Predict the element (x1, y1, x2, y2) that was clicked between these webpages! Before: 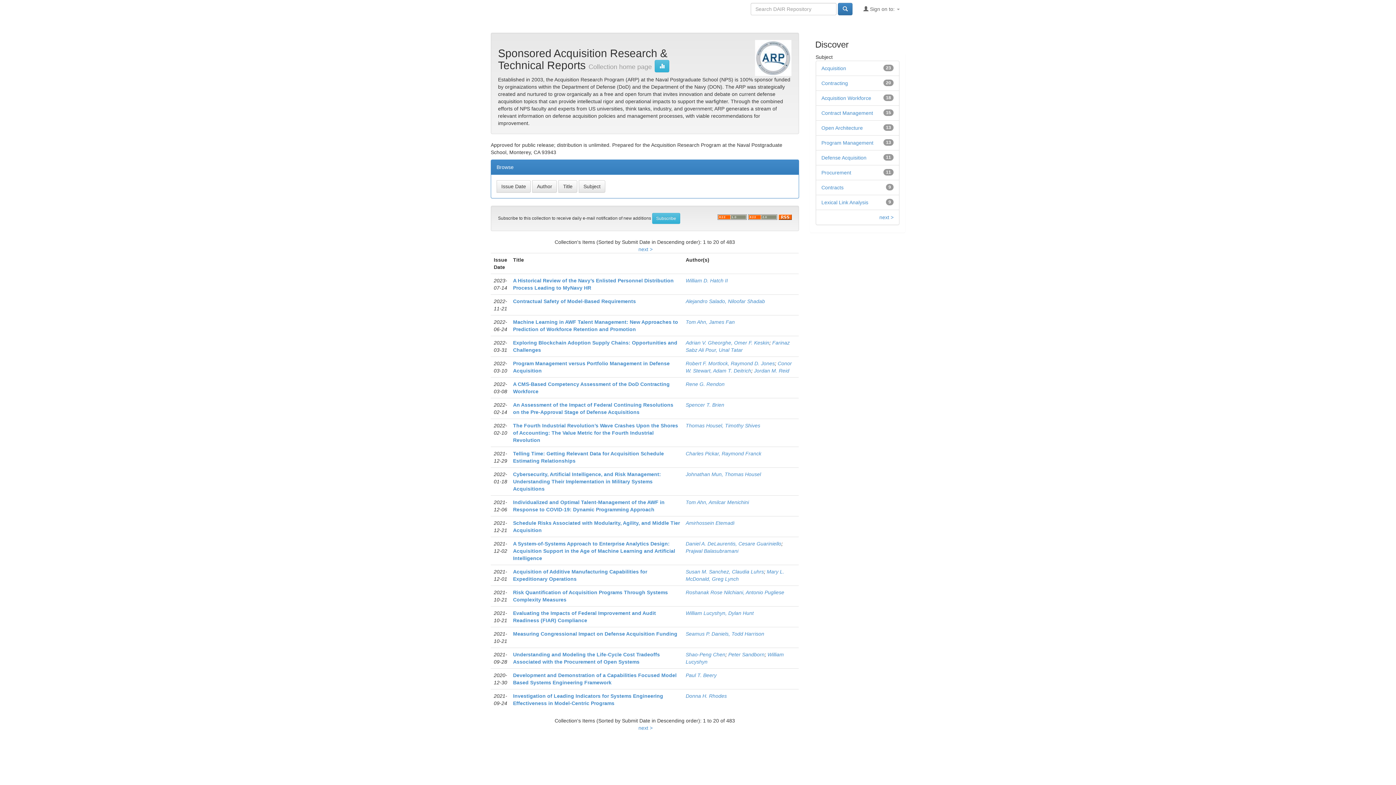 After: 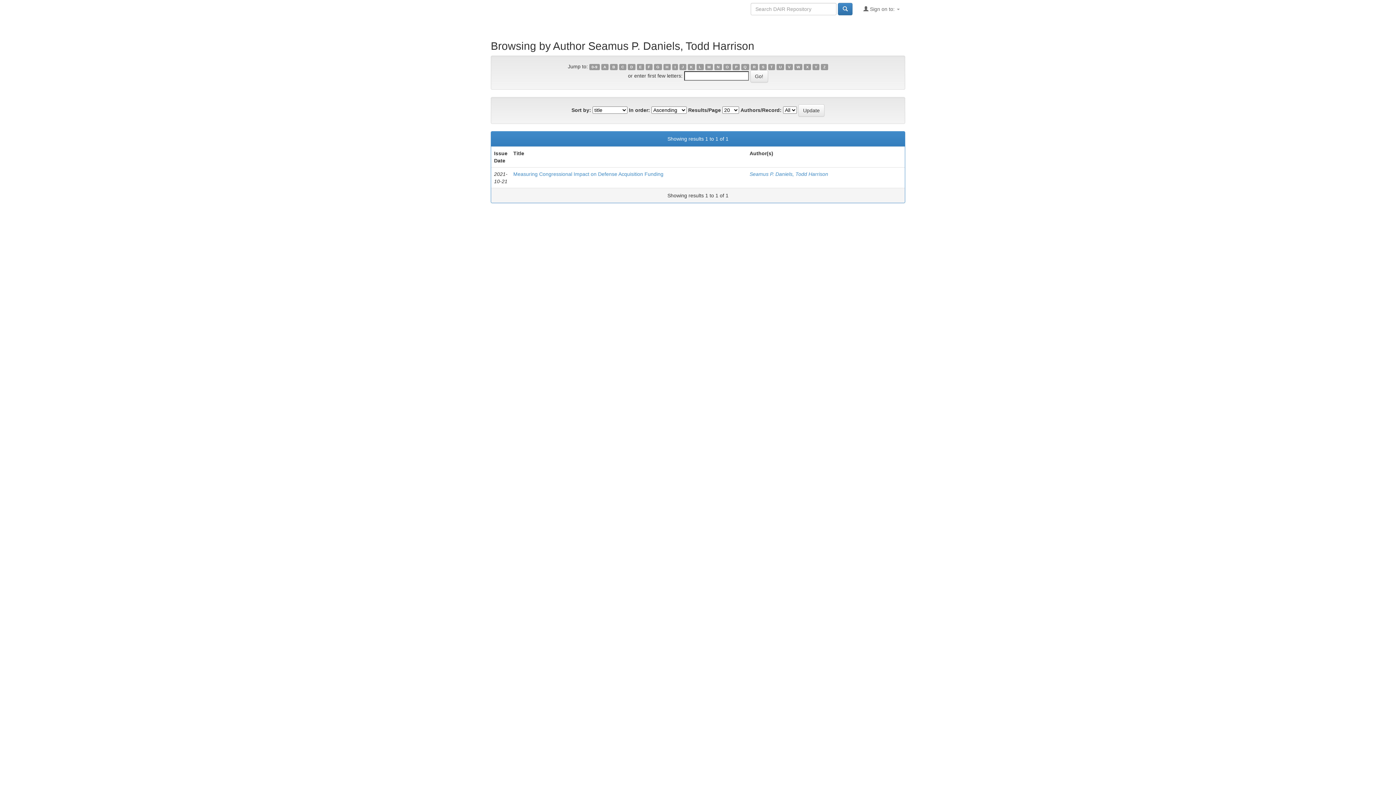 Action: bbox: (685, 631, 764, 637) label: Seamus P. Daniels, Todd Harrison